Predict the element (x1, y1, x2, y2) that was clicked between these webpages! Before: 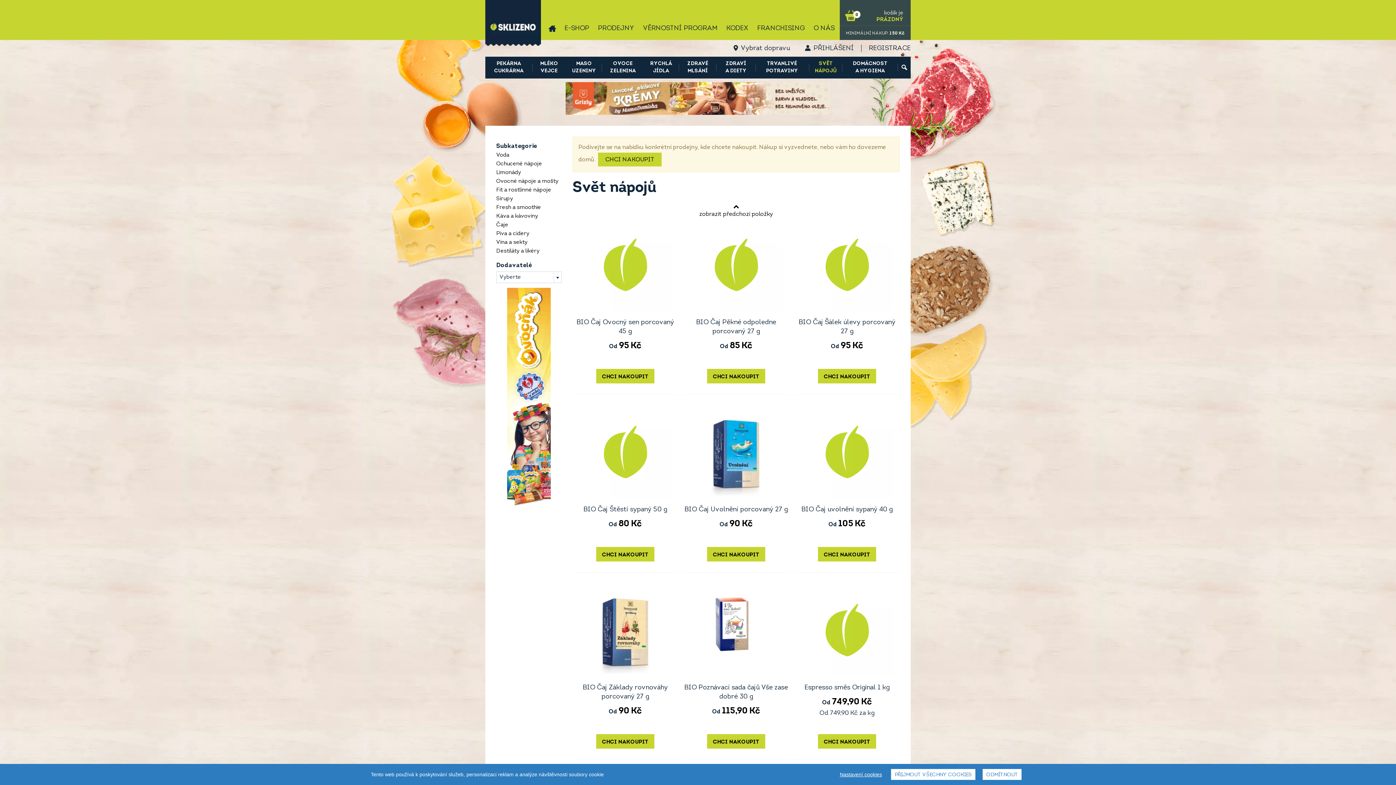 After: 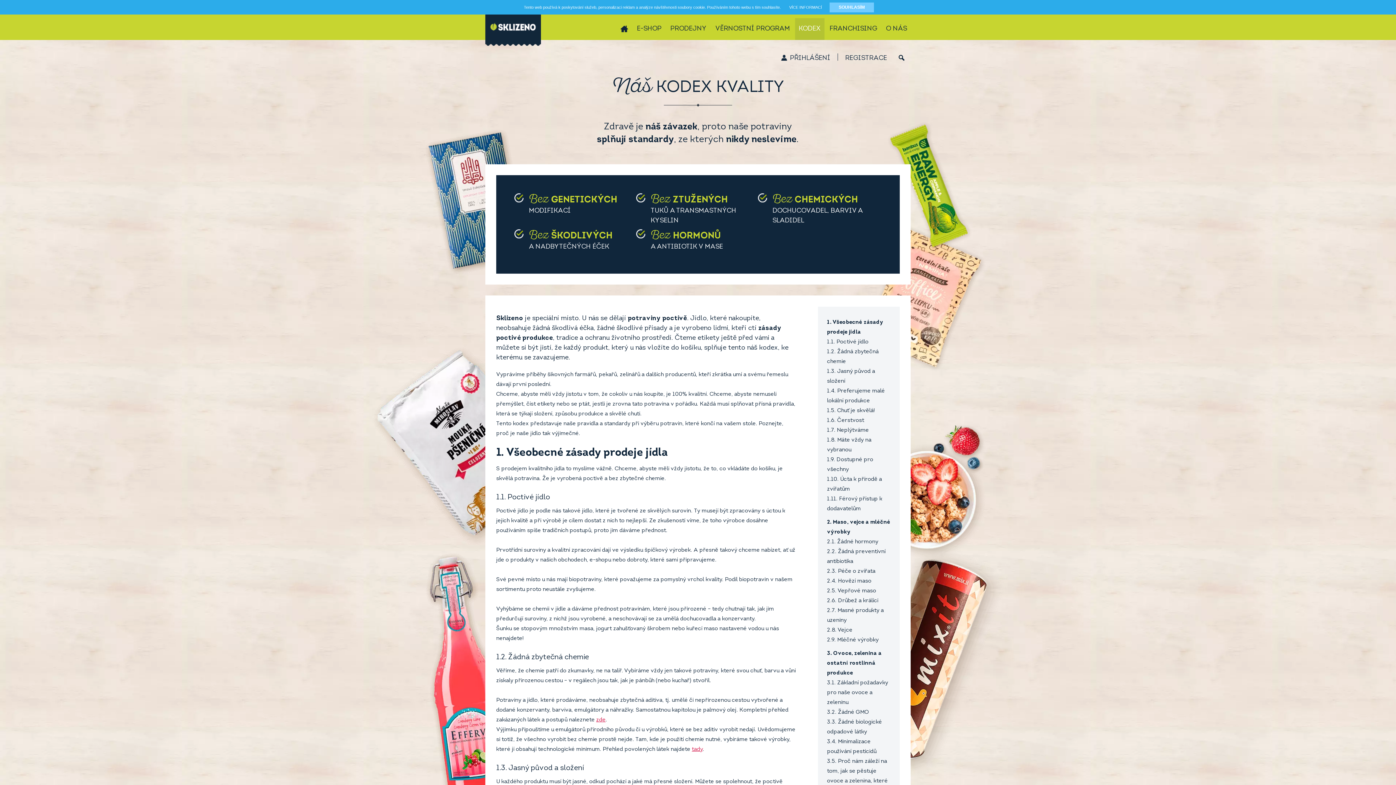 Action: label: KODEX bbox: (722, 17, 752, 39)